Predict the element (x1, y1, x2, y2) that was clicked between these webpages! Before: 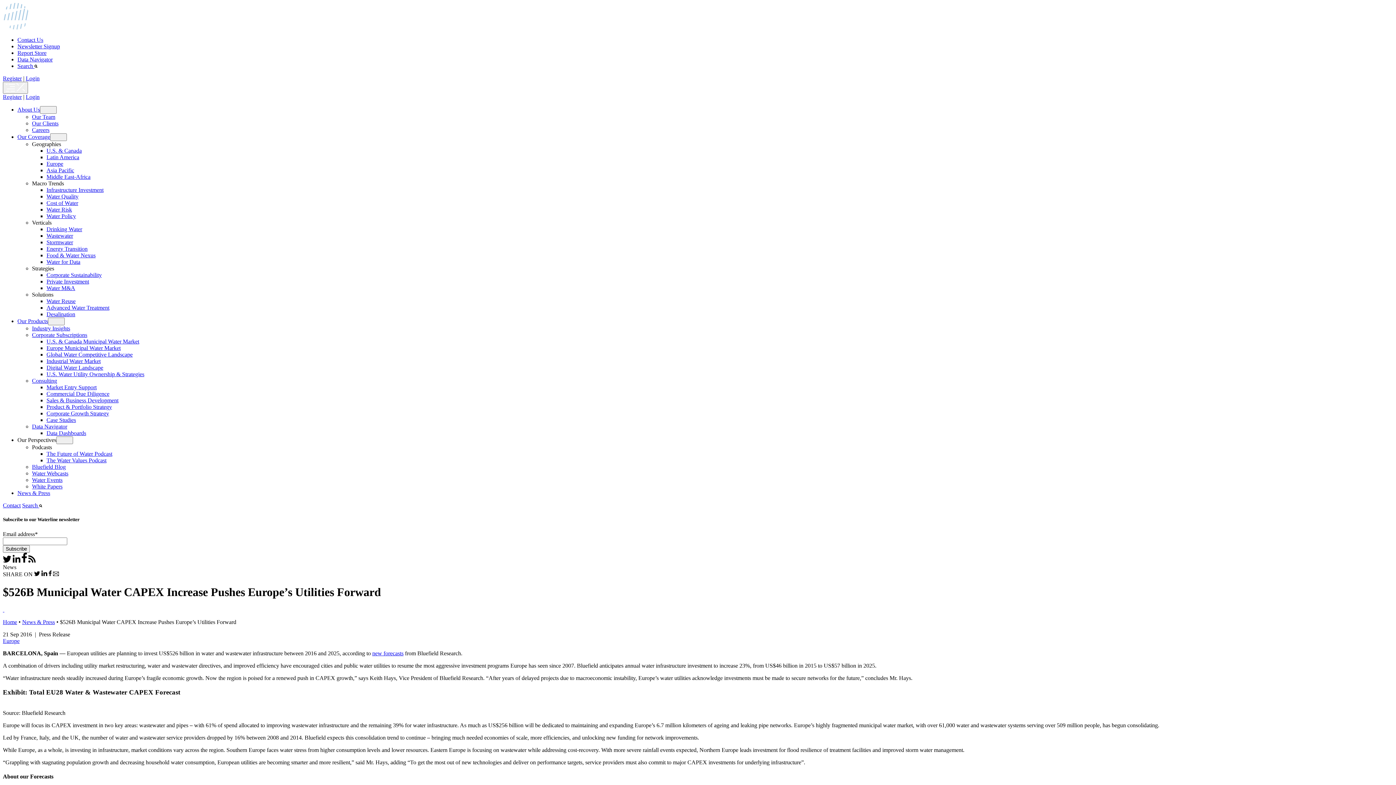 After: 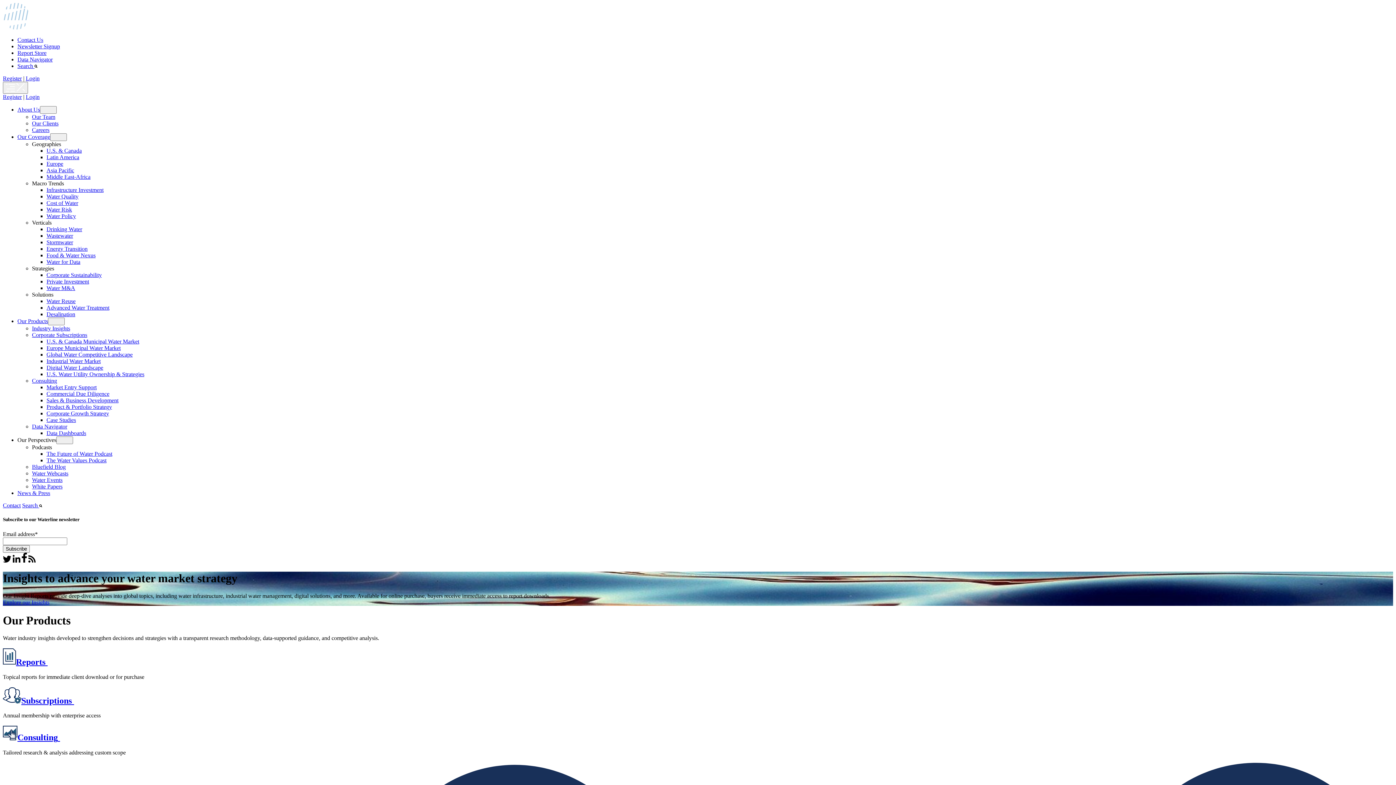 Action: label: Home bbox: (2, 619, 17, 625)